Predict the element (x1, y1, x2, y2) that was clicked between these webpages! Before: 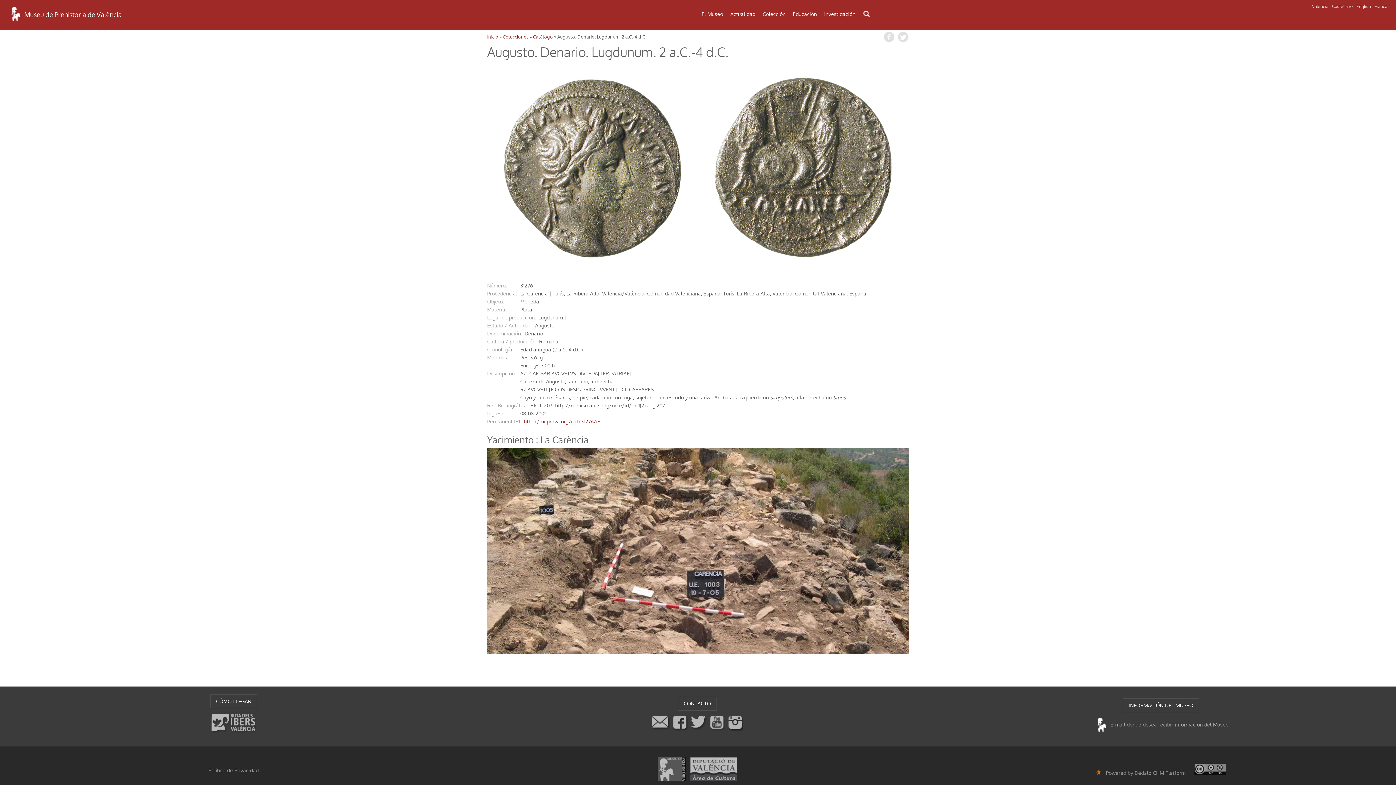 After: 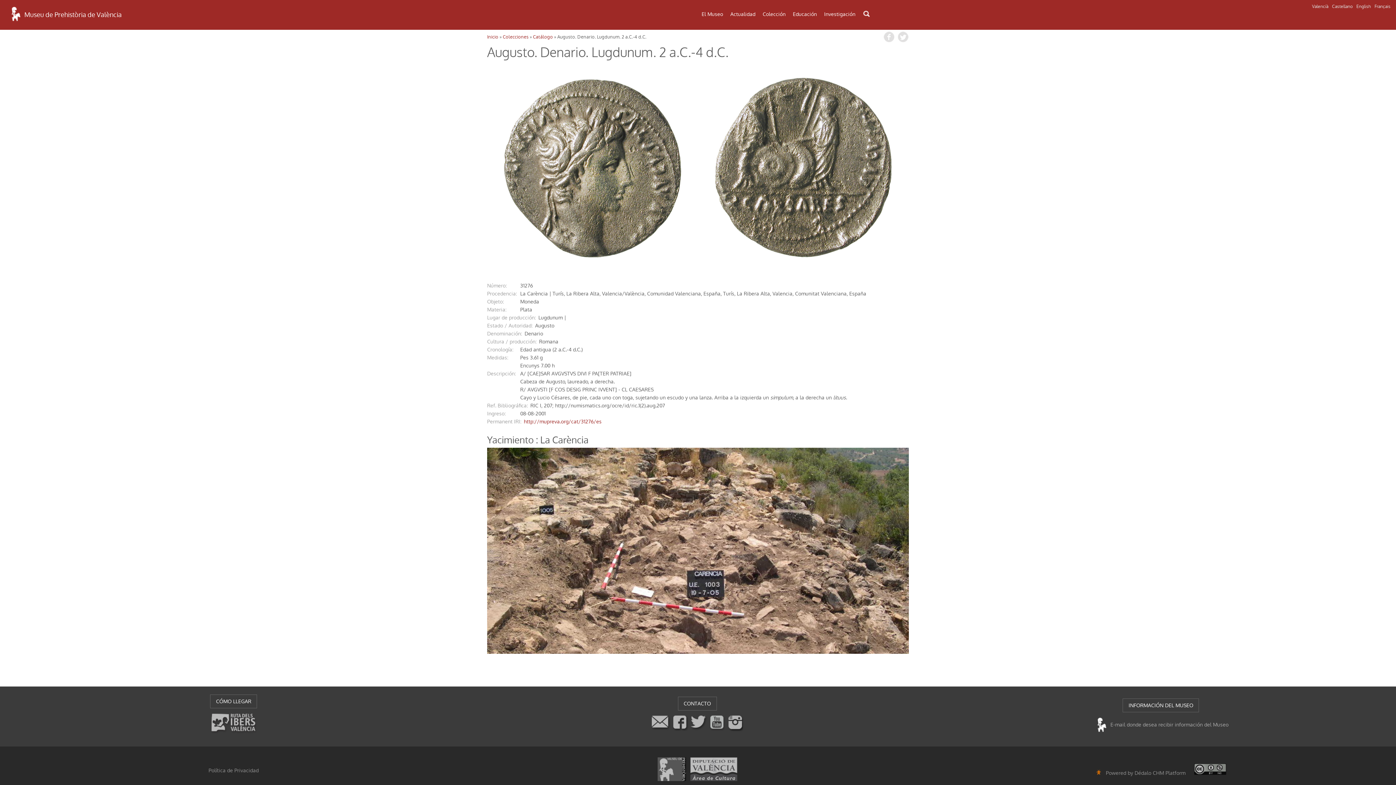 Action: bbox: (1095, 769, 1187, 777) label:    Powered by Dédalo CHM Platform 